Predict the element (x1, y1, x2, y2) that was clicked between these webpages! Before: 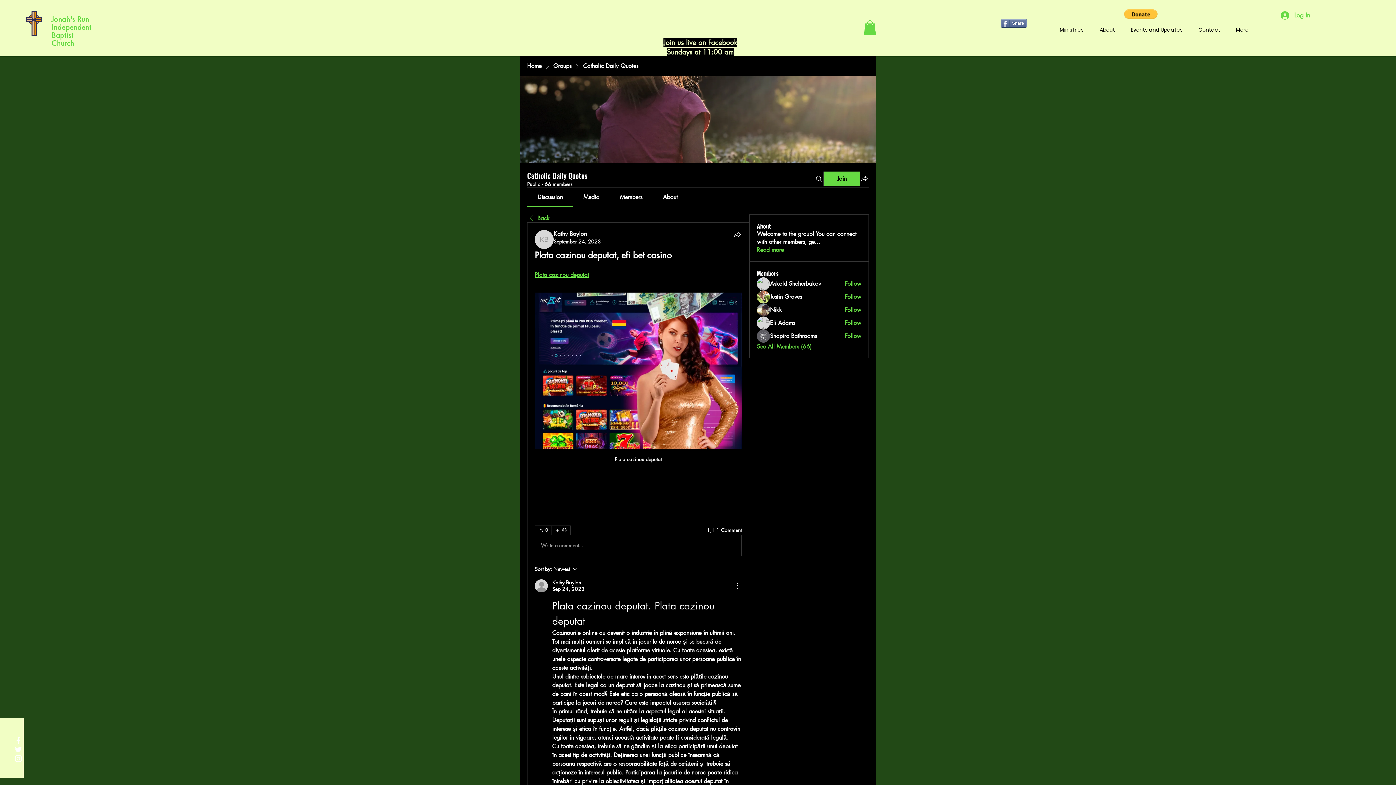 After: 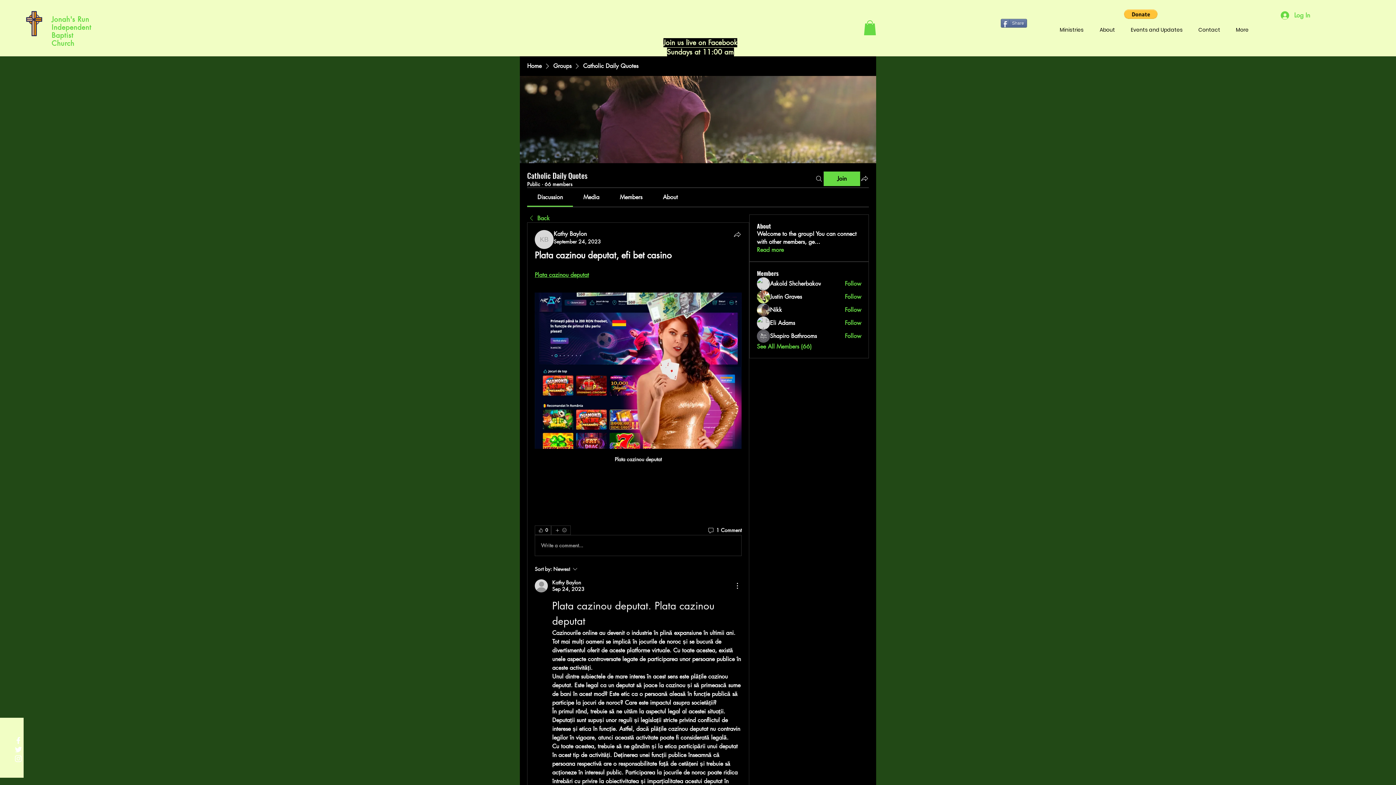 Action: bbox: (537, 193, 562, 200) label: Discussion